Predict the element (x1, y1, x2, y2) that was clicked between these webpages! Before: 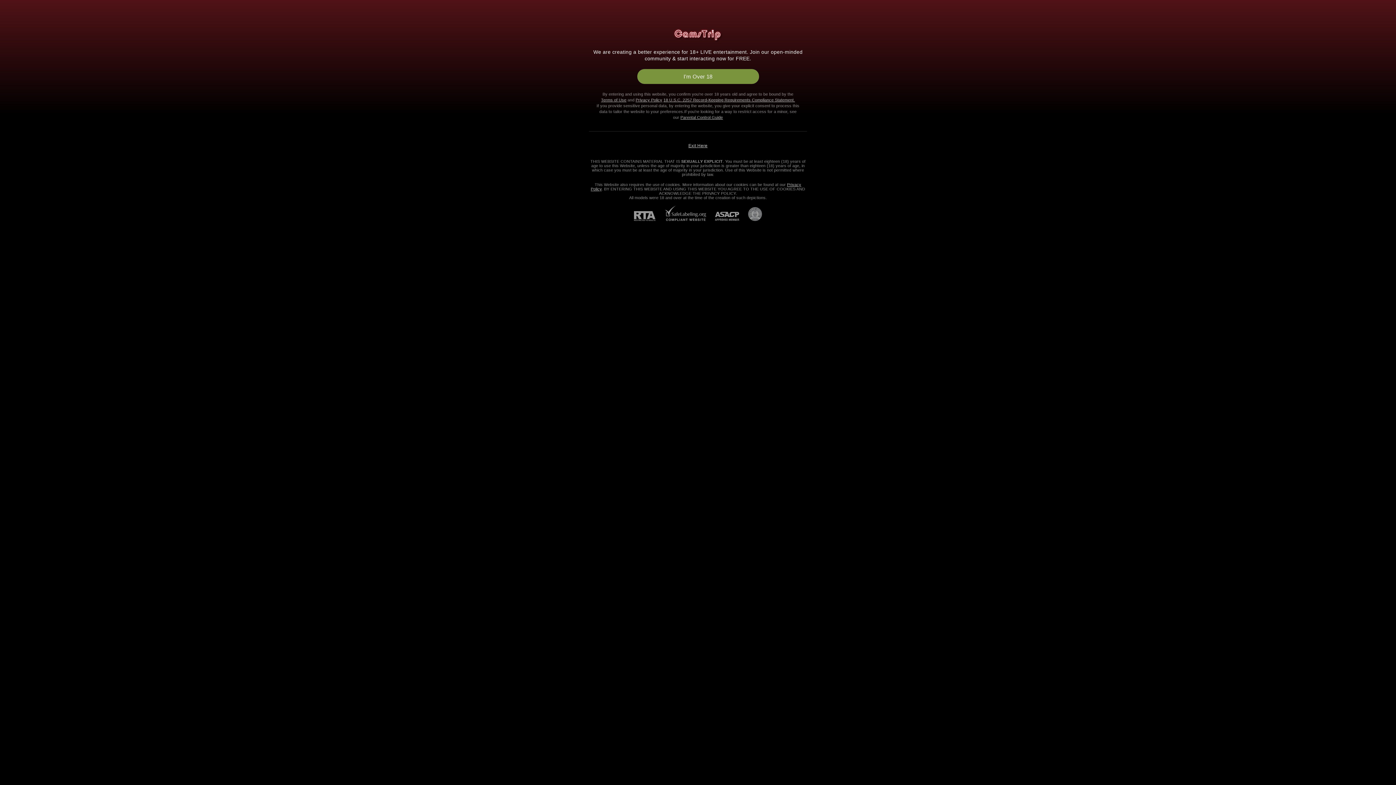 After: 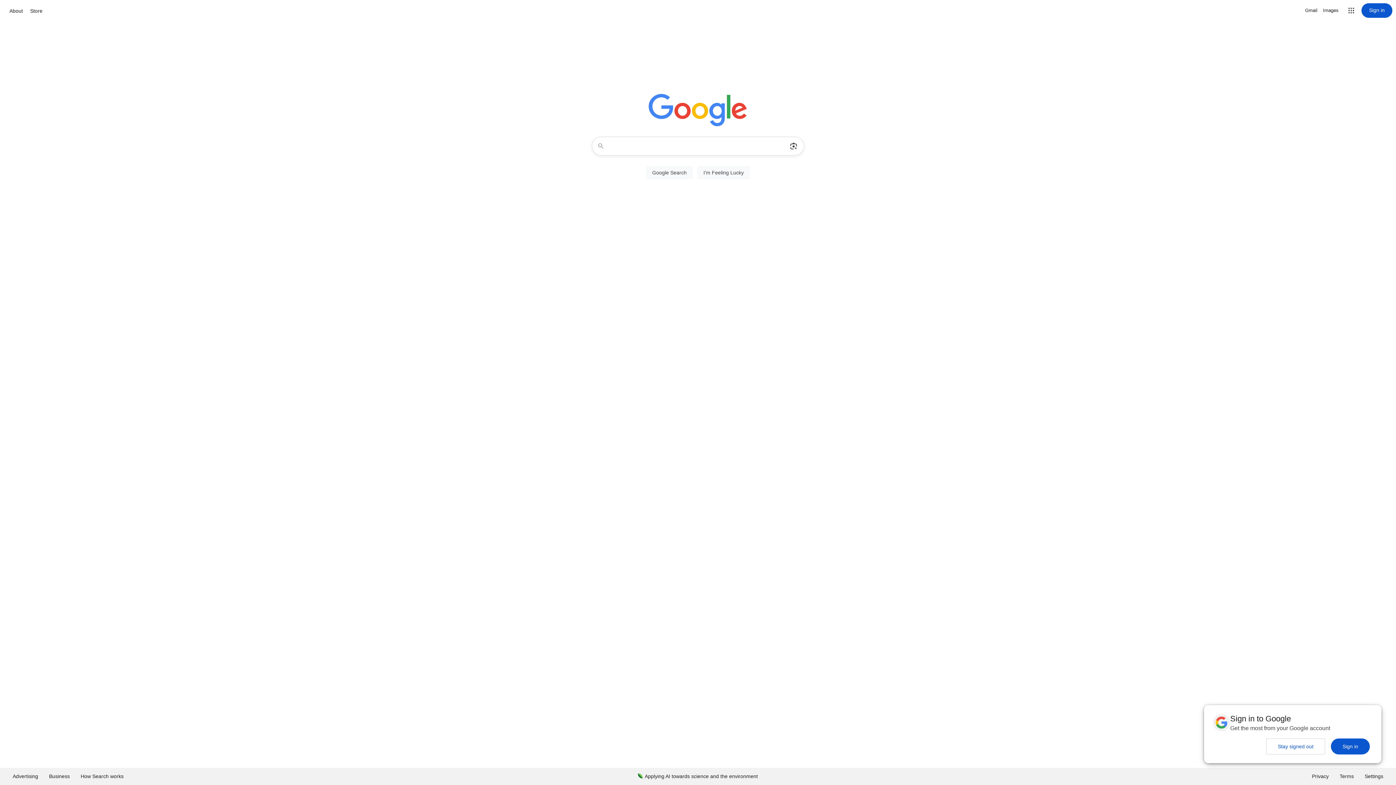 Action: bbox: (688, 143, 707, 148) label: Exit Here